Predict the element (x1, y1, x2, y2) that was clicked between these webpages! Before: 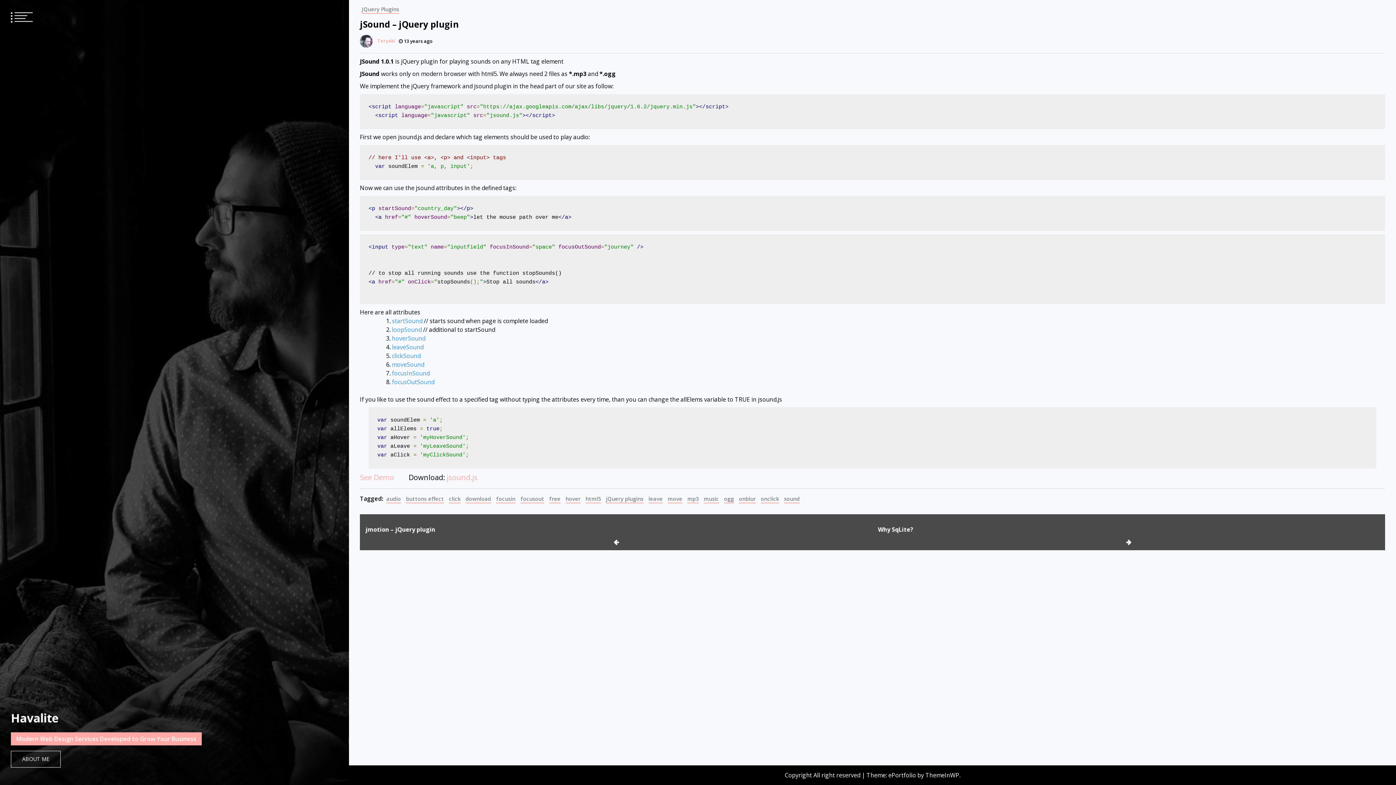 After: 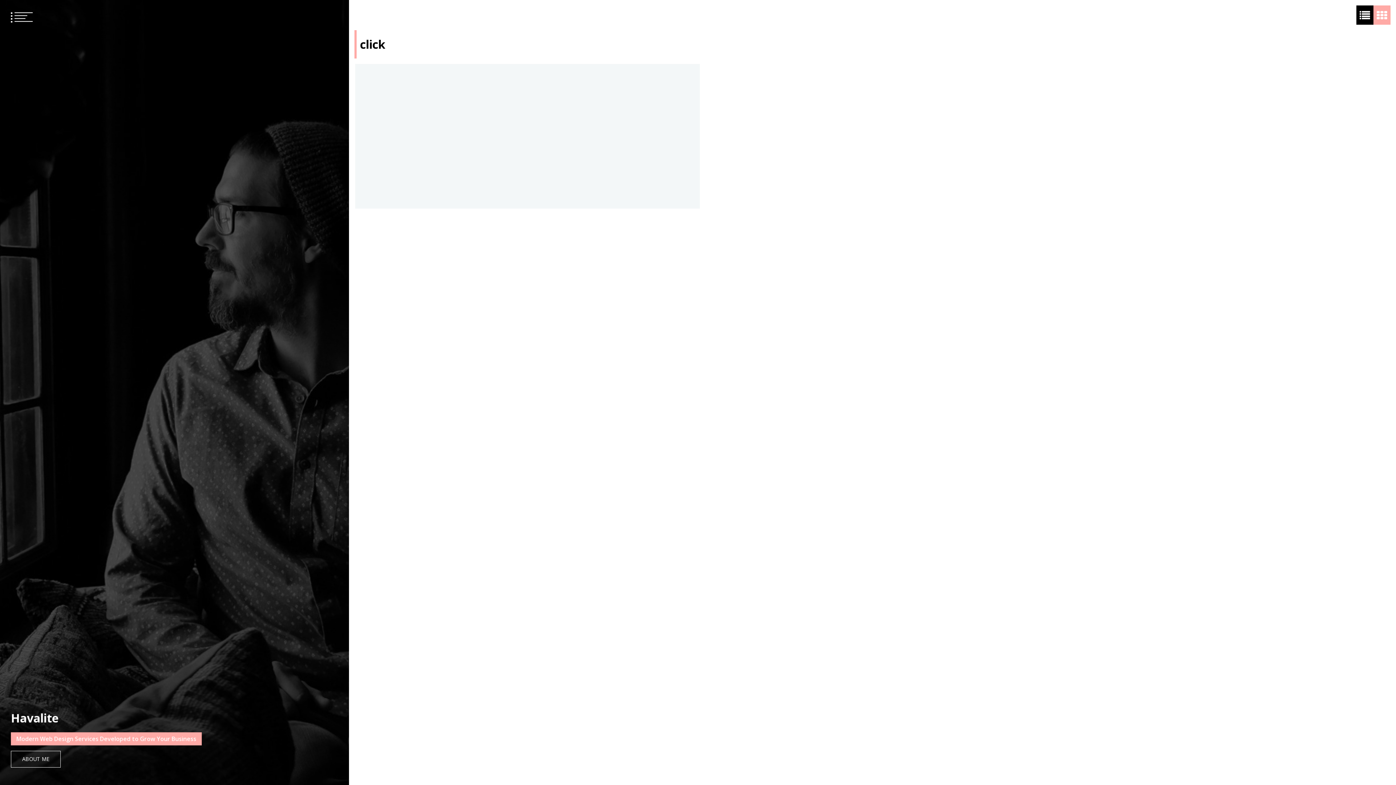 Action: bbox: (449, 495, 460, 503) label: click